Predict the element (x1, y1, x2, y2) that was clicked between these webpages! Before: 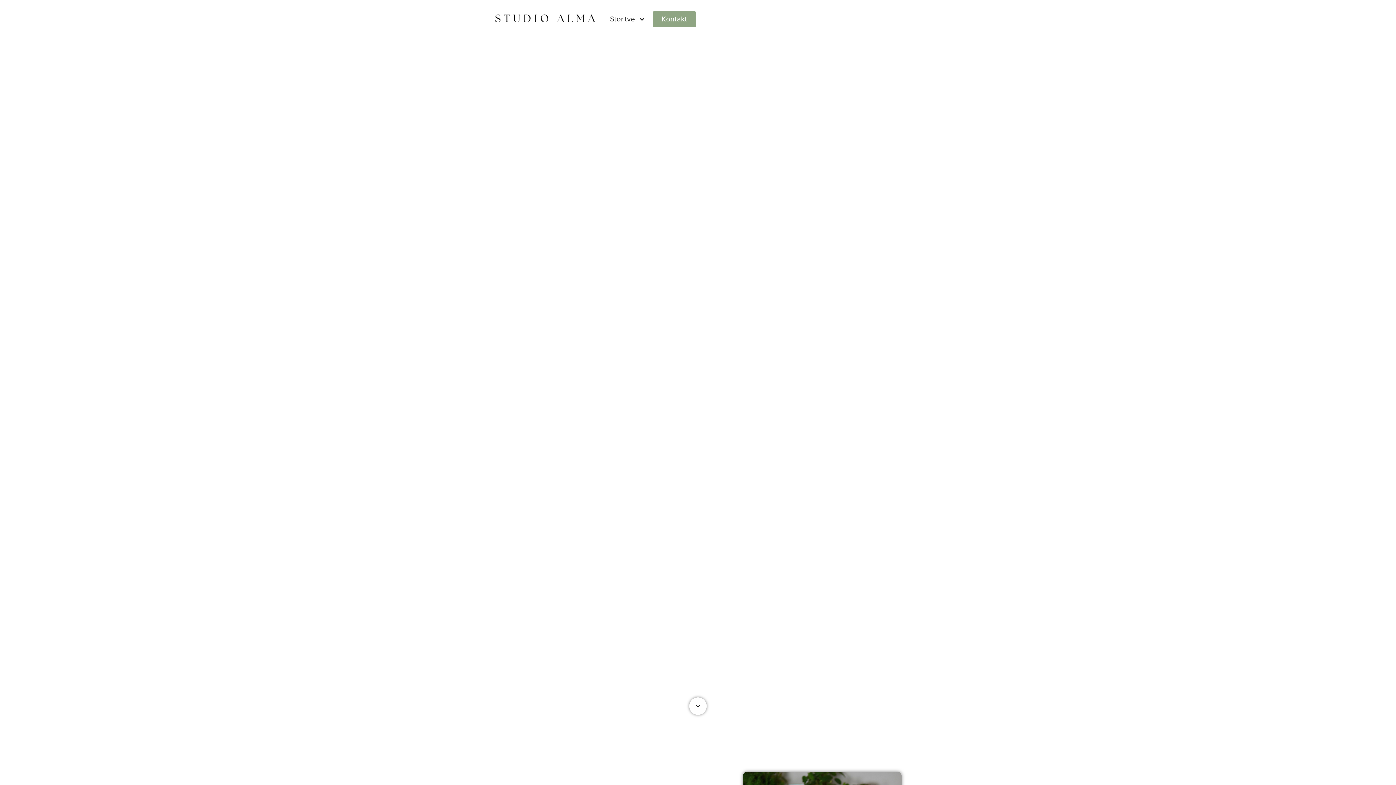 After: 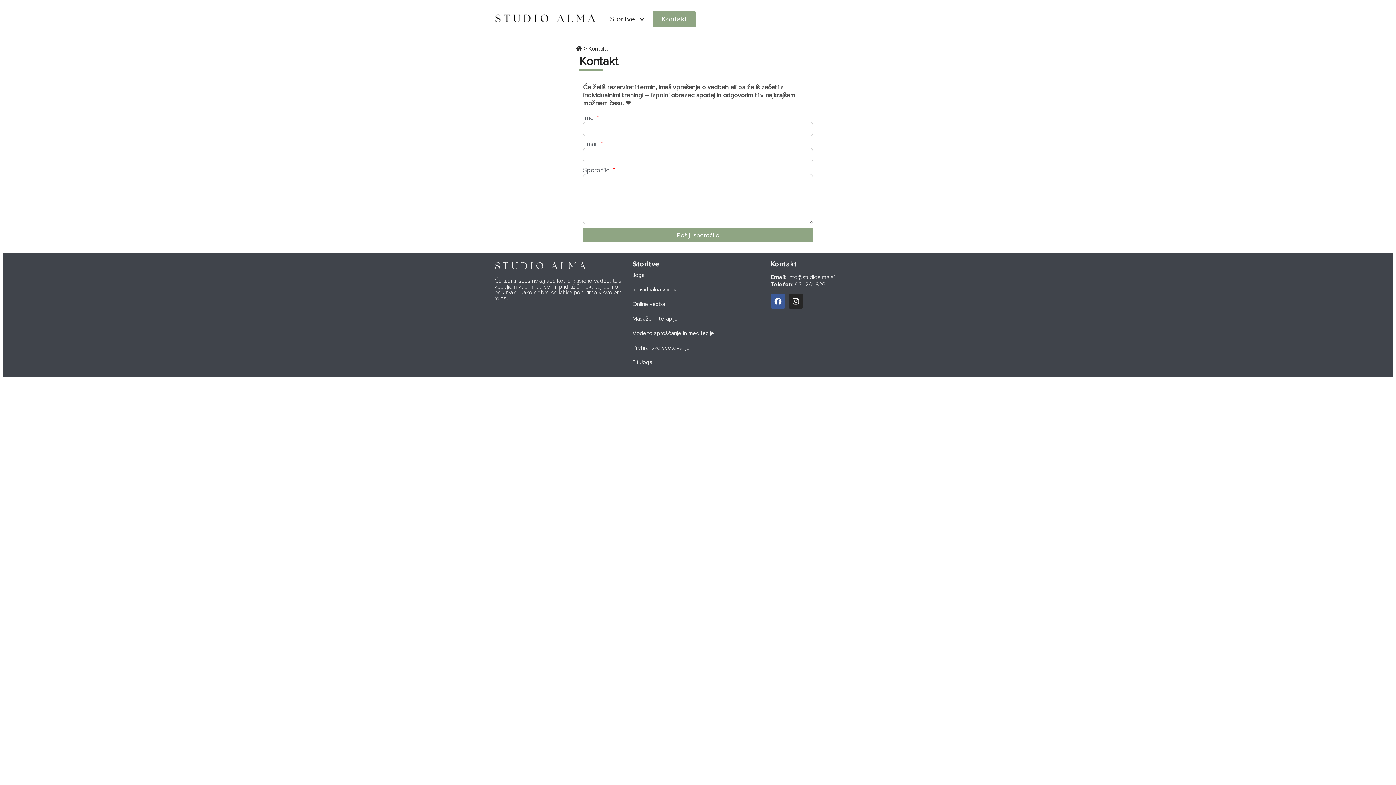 Action: bbox: (653, 11, 696, 27) label: Kontakt